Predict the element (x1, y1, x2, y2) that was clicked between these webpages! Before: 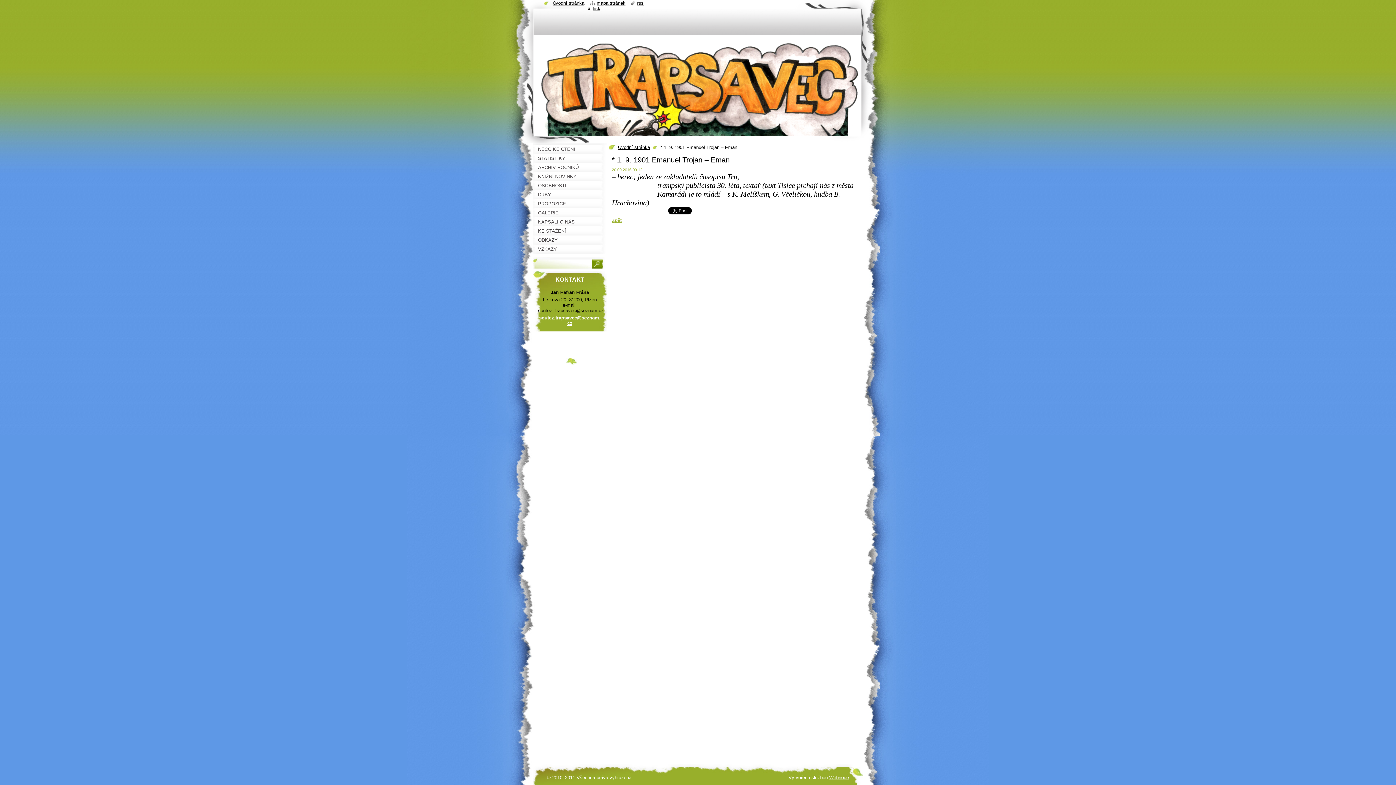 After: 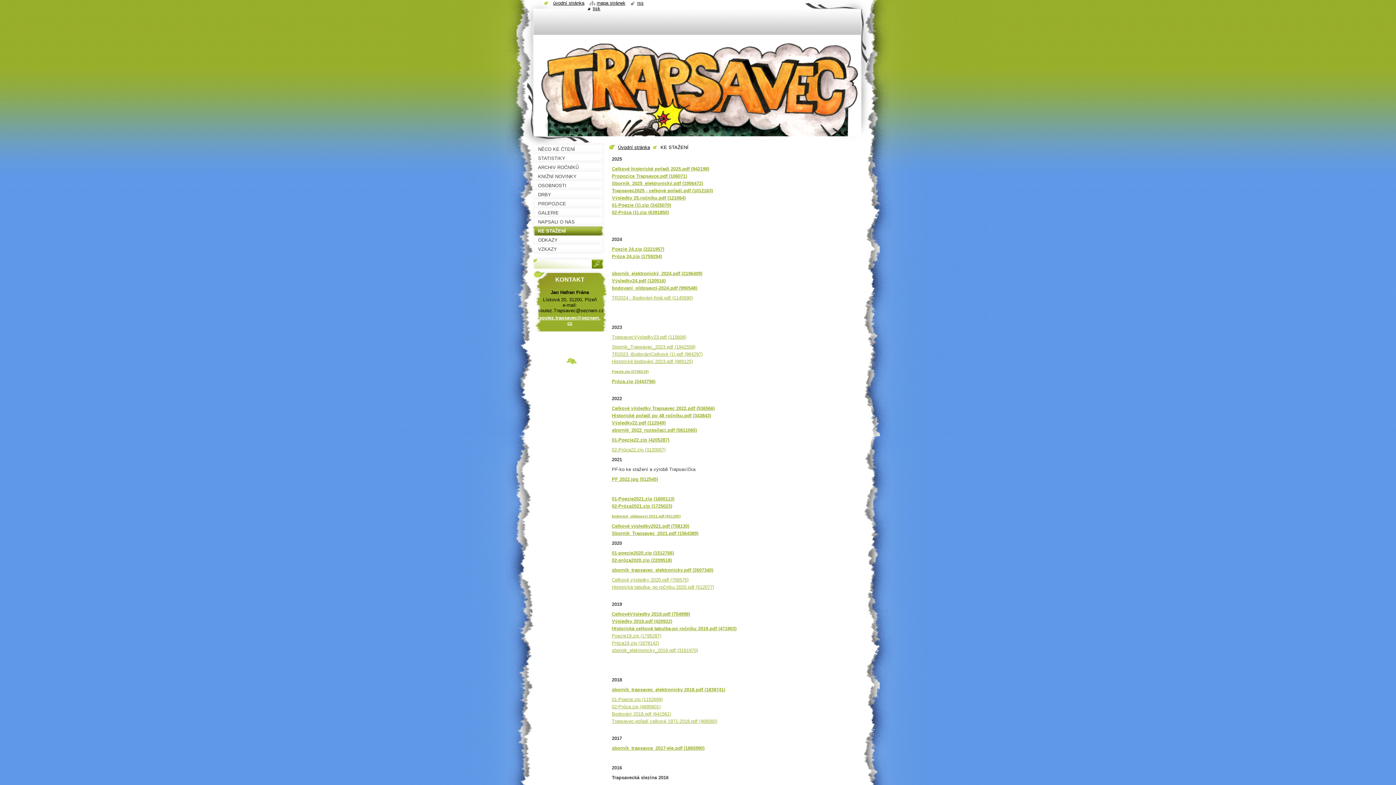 Action: bbox: (532, 226, 607, 235) label: KE STAŽENÍ